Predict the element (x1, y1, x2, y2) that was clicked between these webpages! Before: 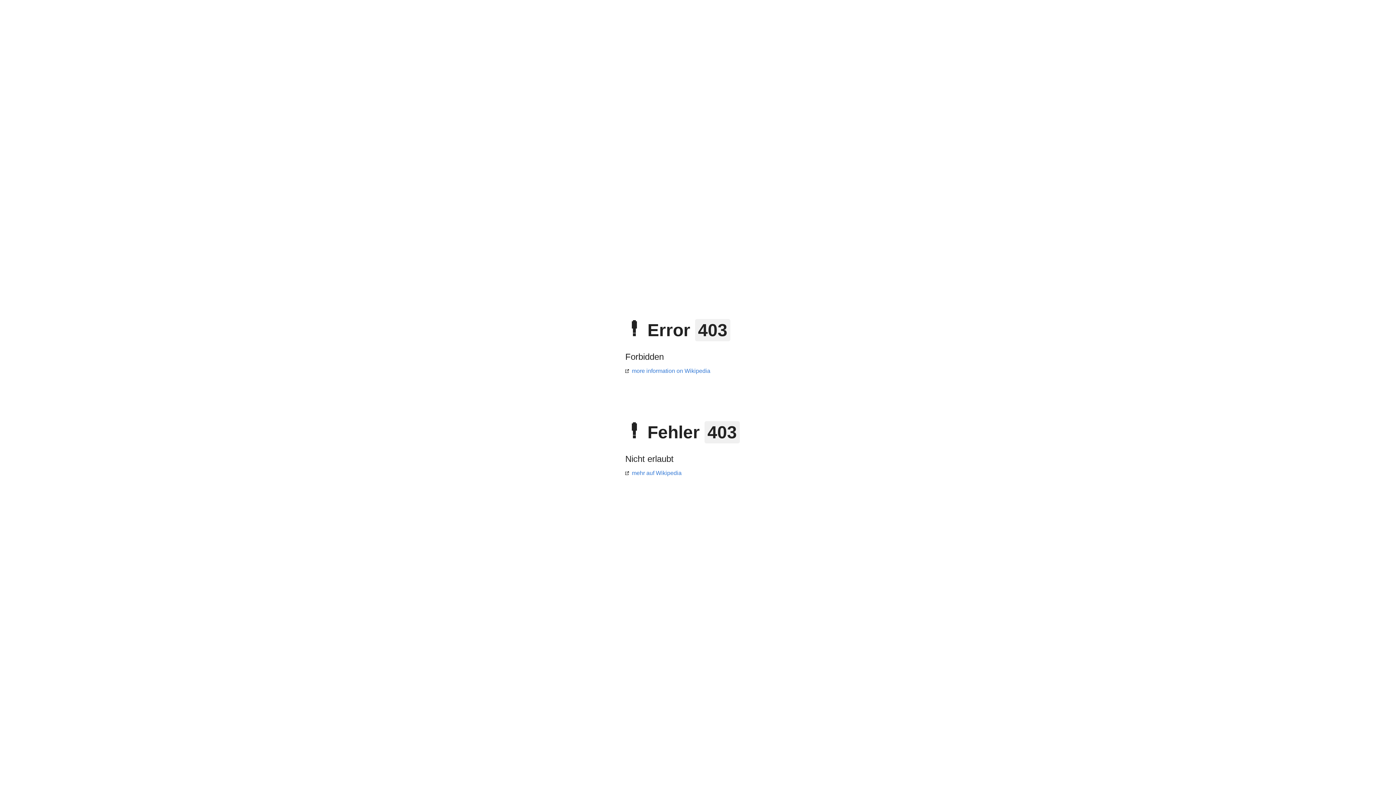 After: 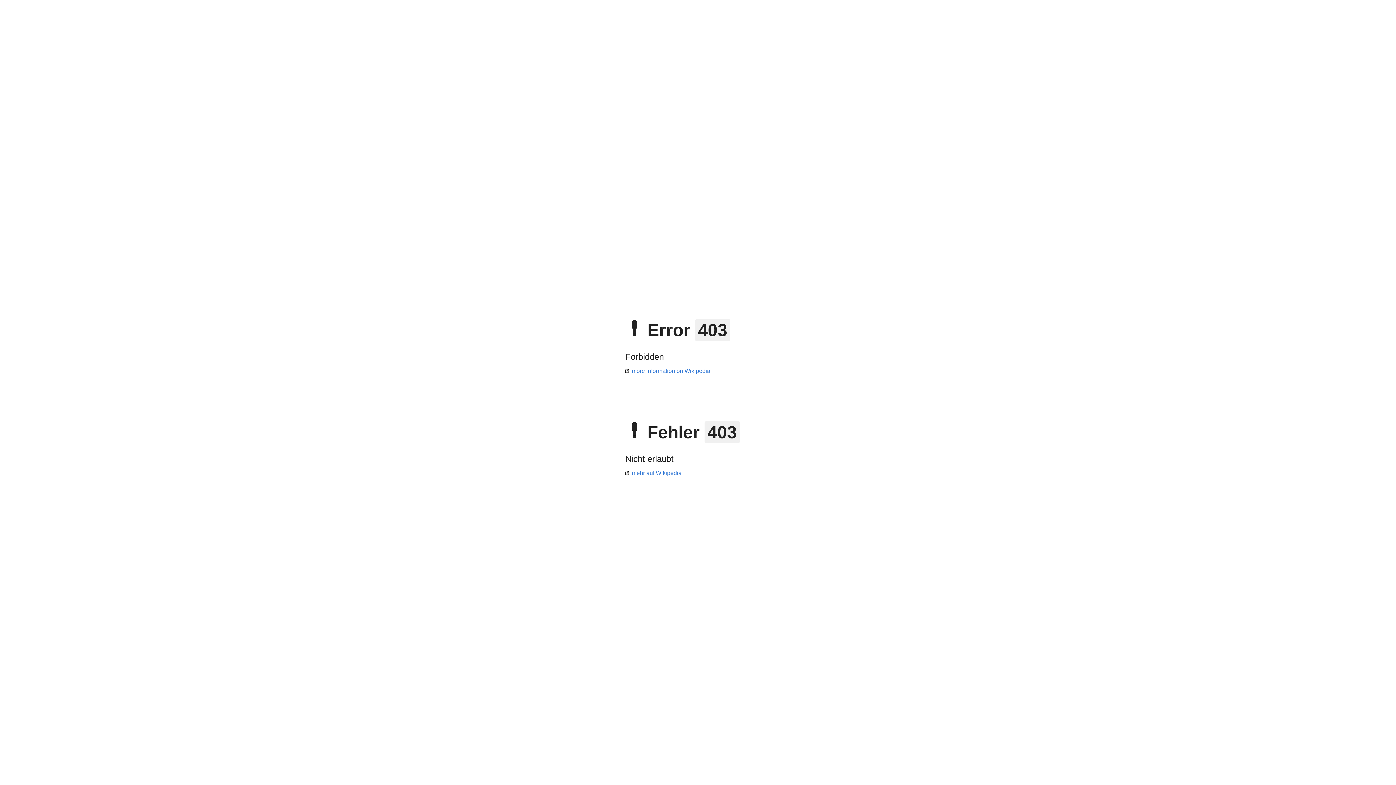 Action: label: mehr auf Wikipedia bbox: (625, 470, 681, 476)